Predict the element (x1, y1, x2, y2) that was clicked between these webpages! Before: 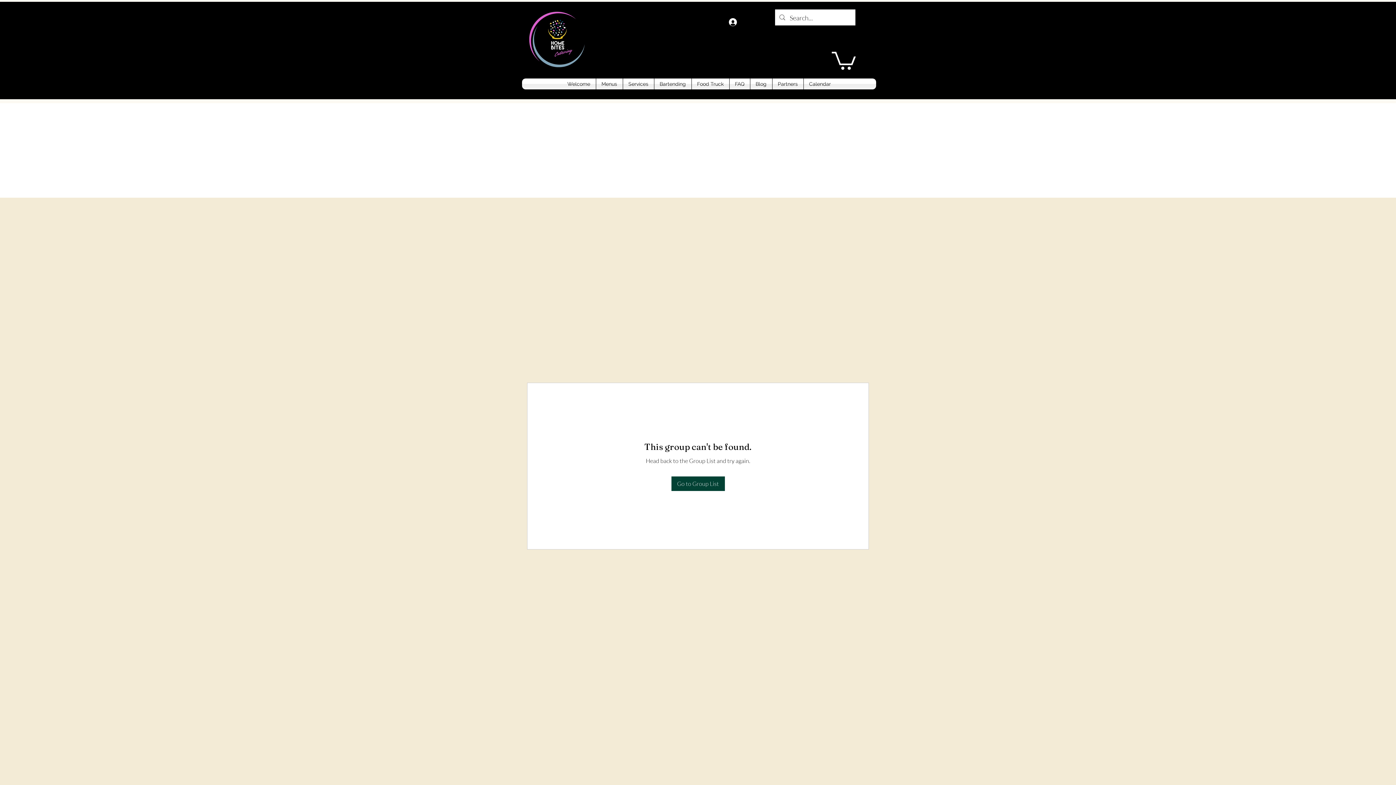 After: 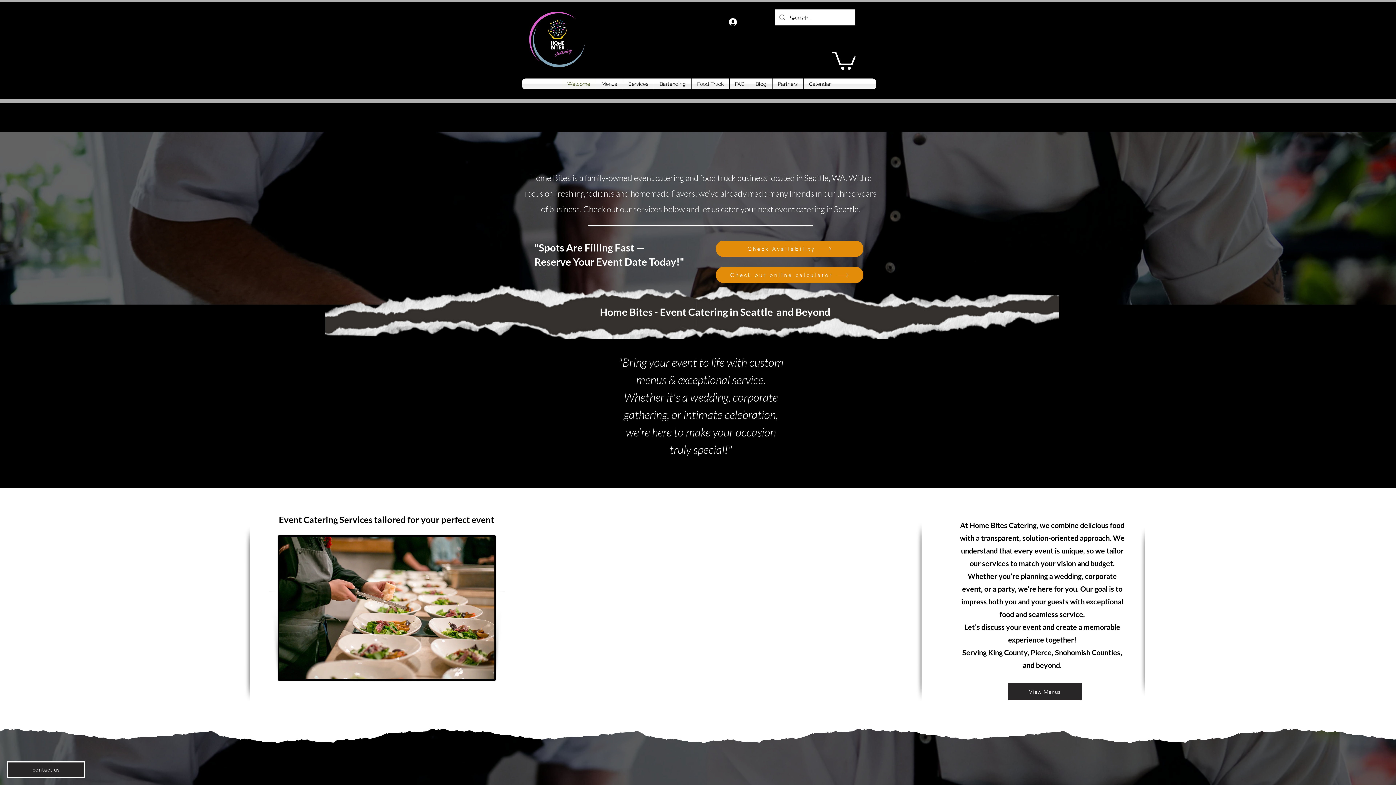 Action: bbox: (562, 78, 595, 89) label: Welcome